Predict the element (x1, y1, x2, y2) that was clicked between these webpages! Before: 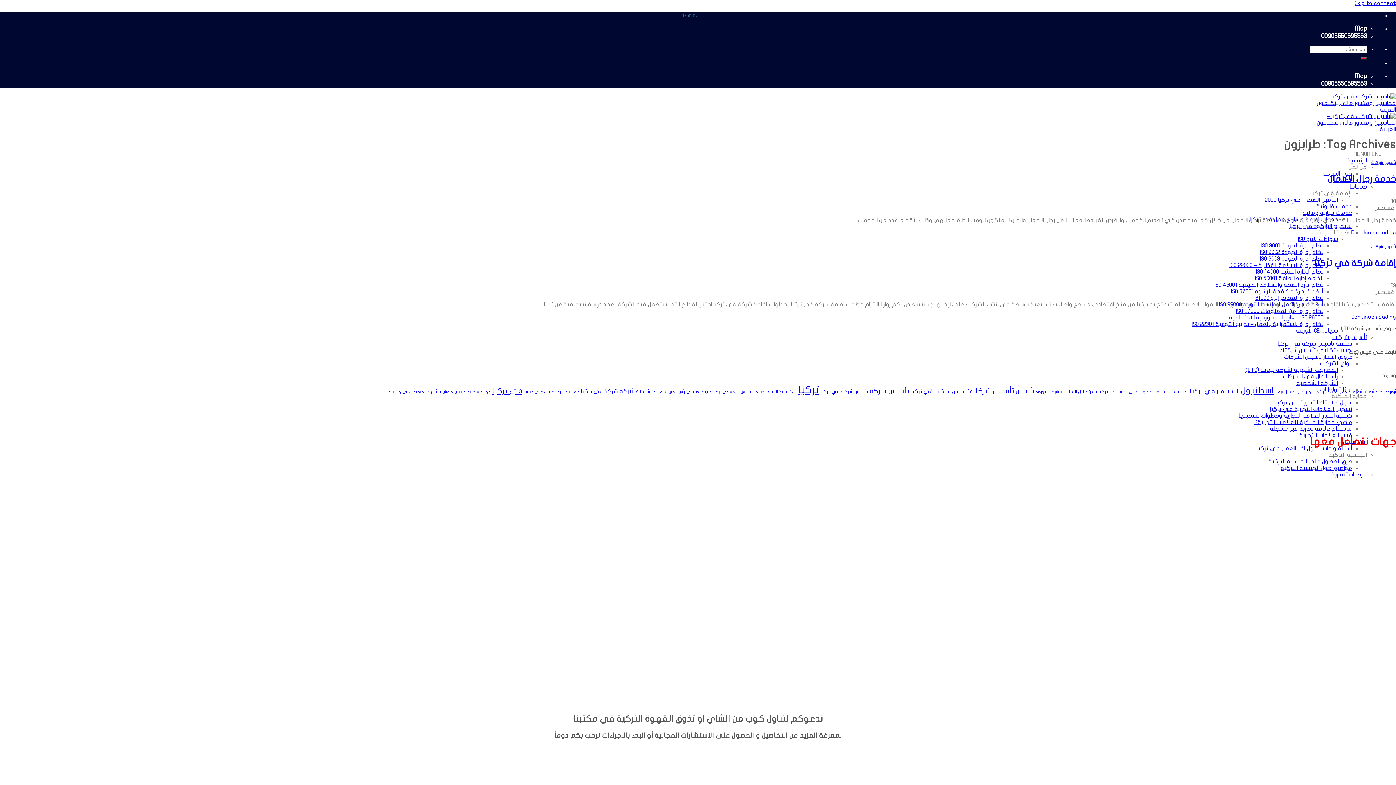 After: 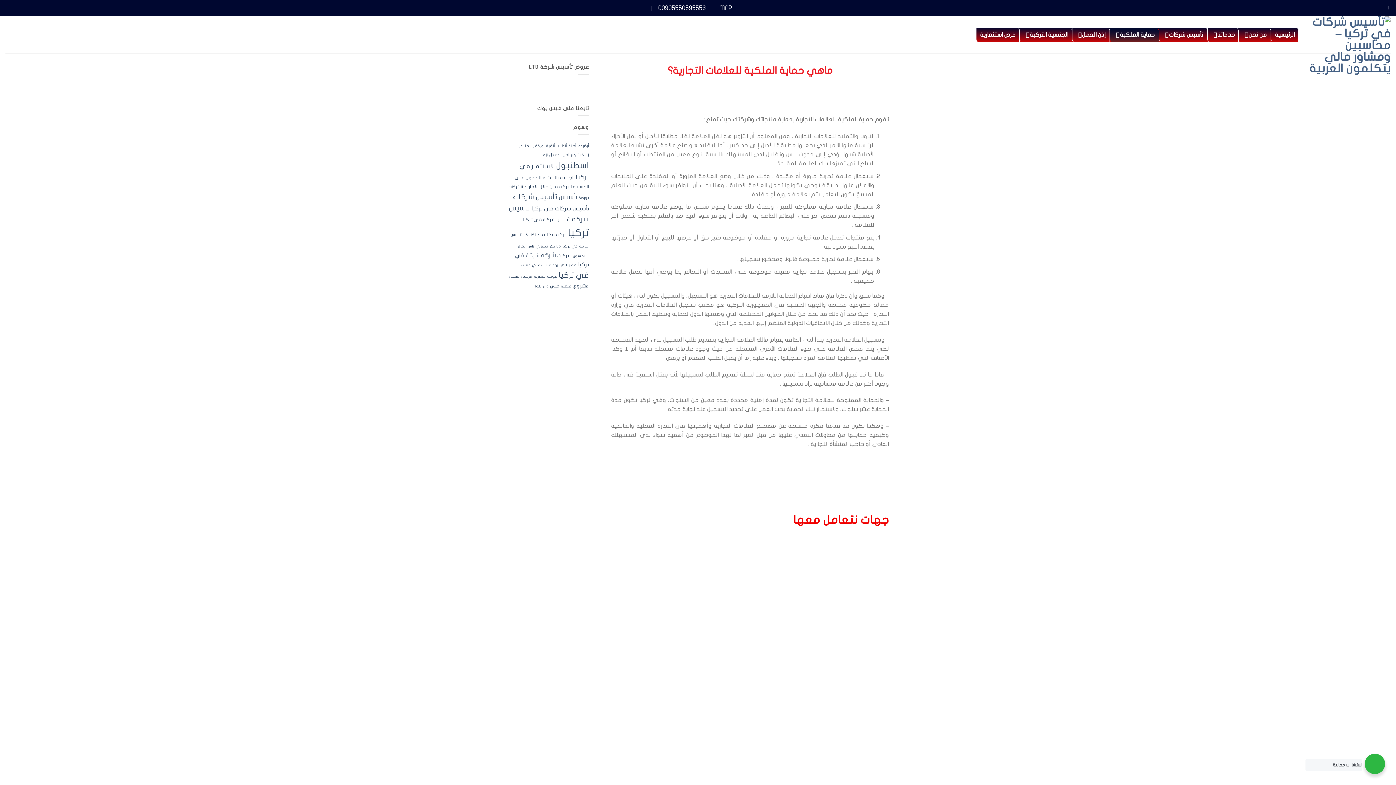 Action: bbox: (1254, 419, 1352, 425) label: ماهي حماية الملكية للعلامات التجارية؟